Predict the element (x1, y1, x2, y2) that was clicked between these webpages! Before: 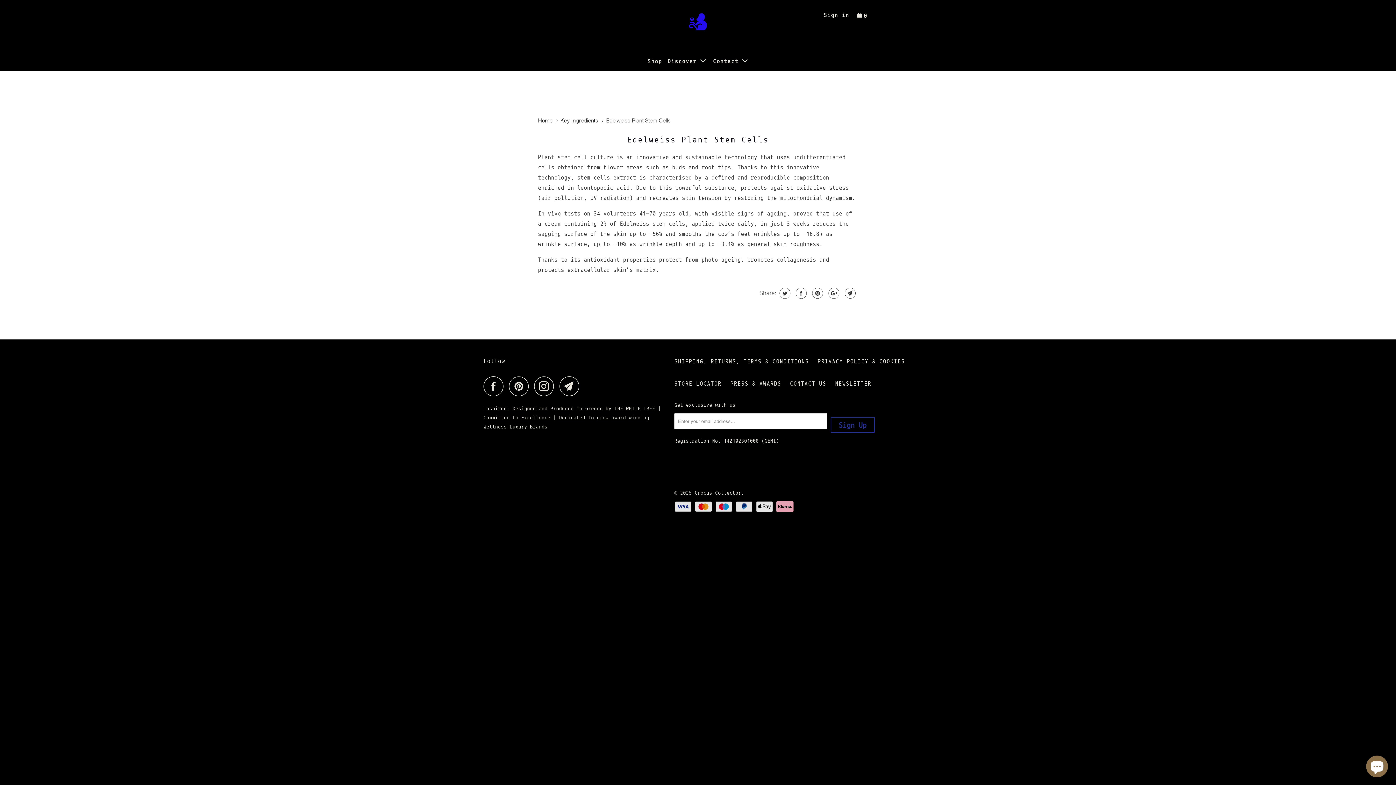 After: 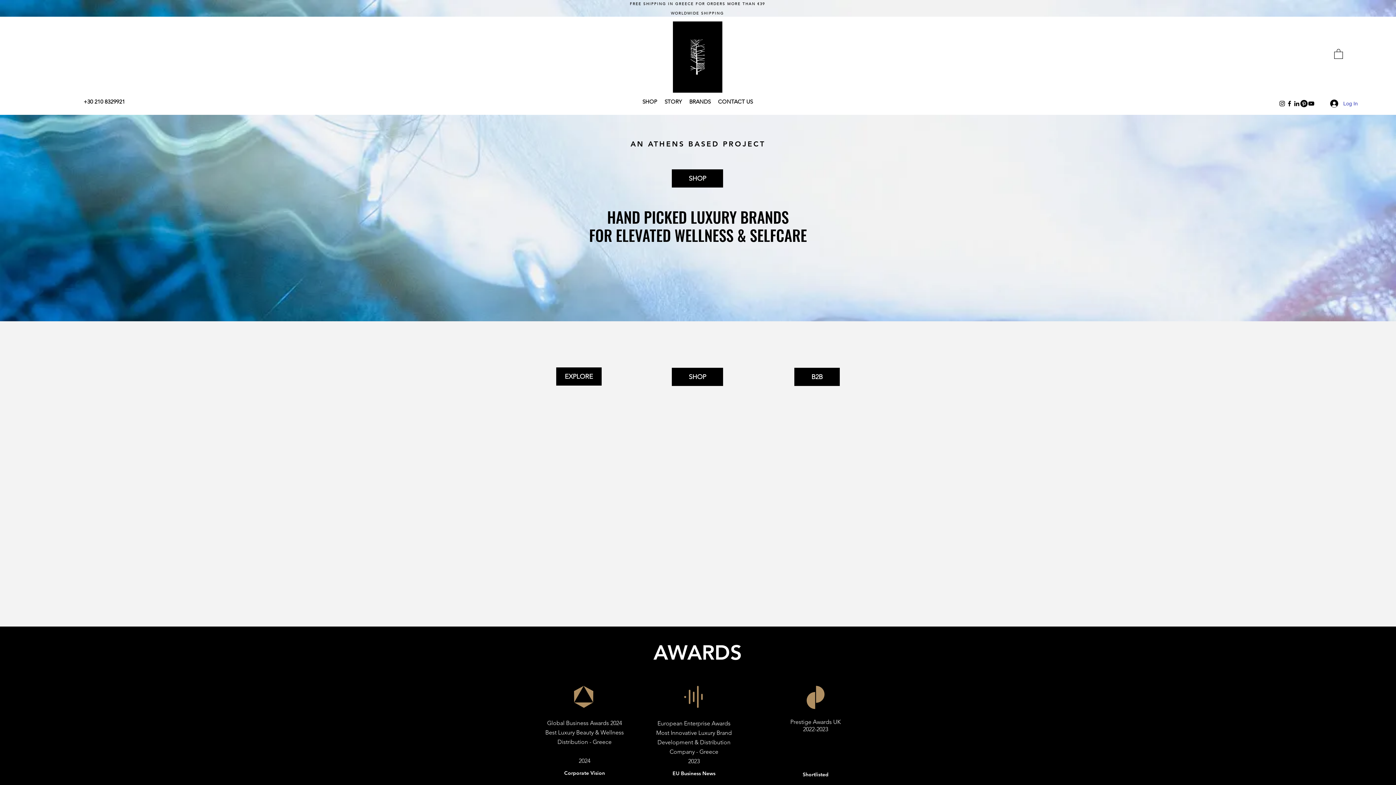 Action: label: THE WHITE TREE |  bbox: (614, 405, 661, 411)